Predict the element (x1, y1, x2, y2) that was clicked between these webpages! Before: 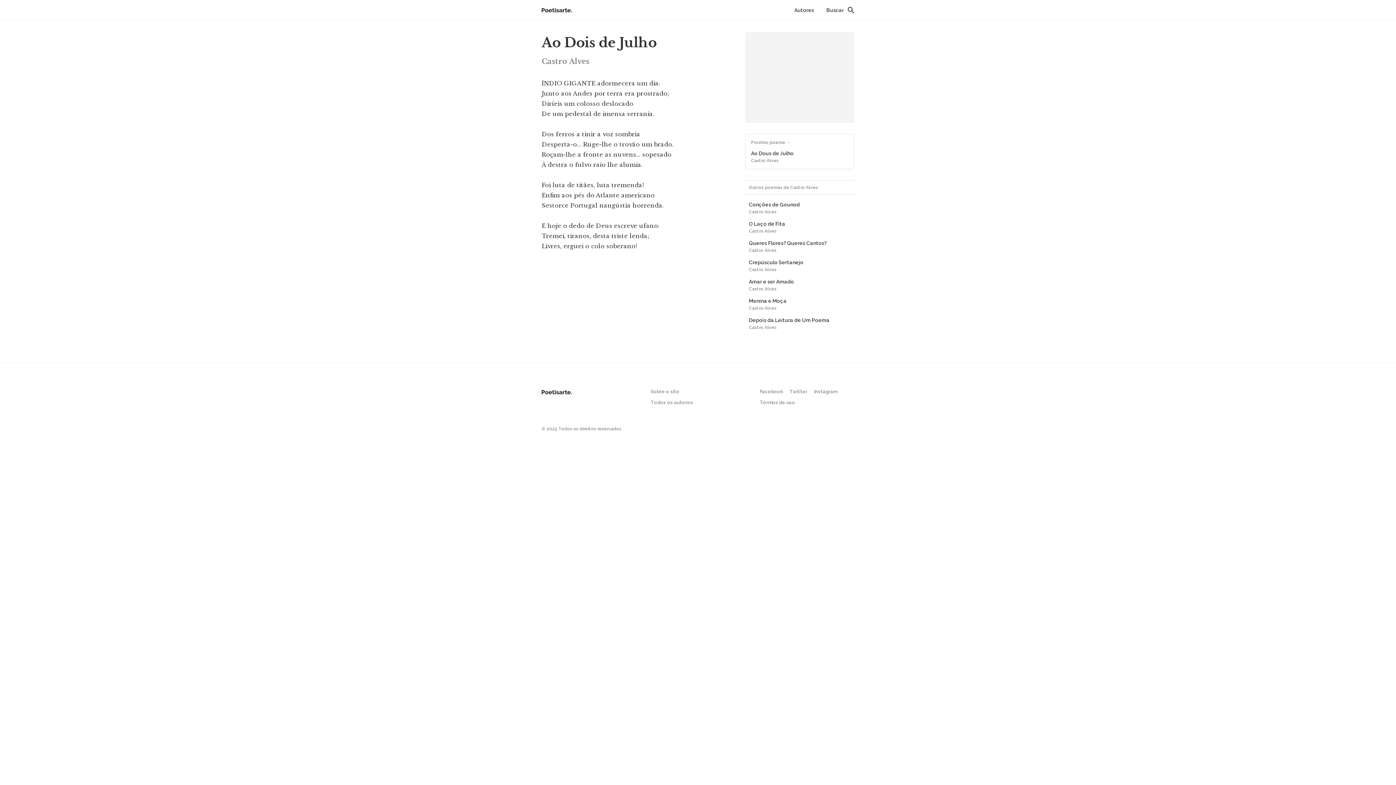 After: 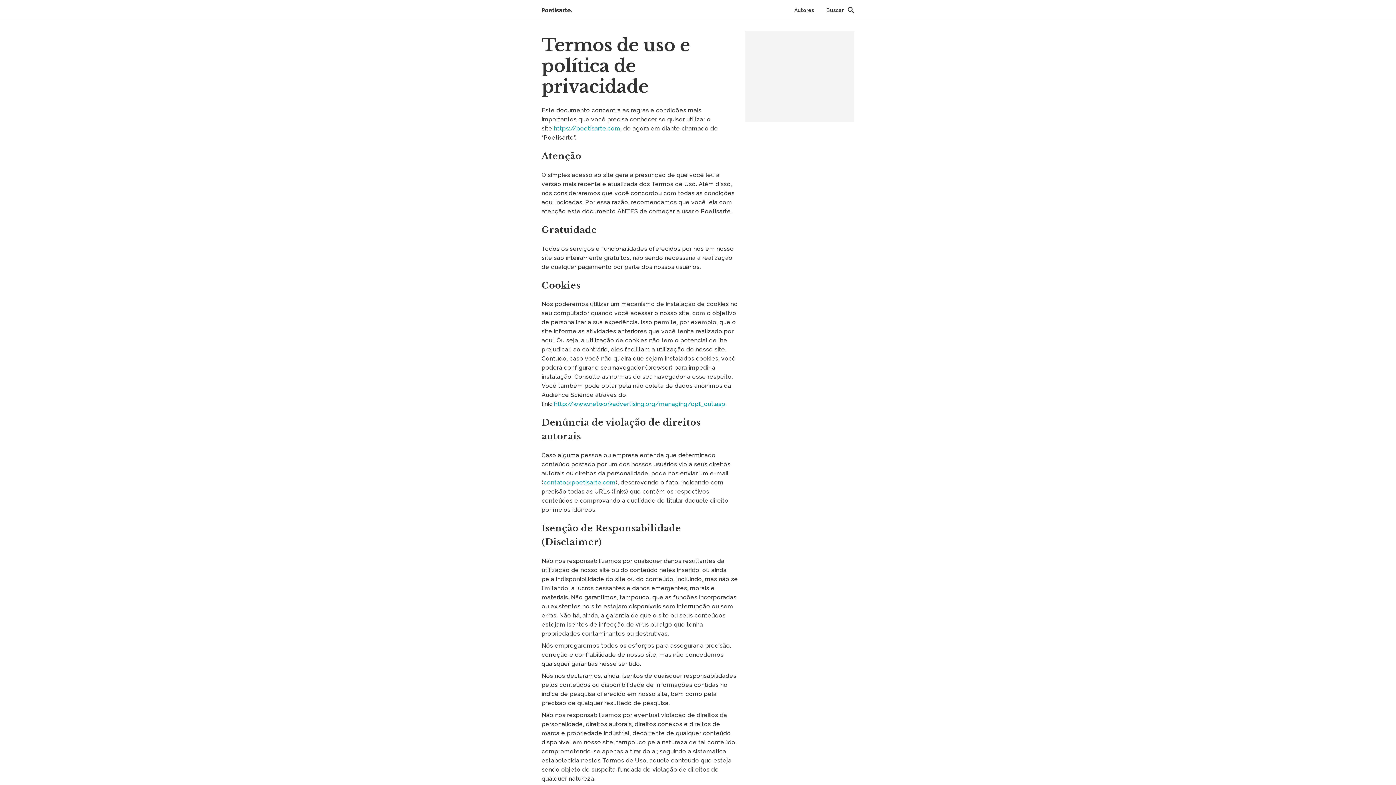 Action: label: Termos de uso bbox: (760, 399, 854, 406)